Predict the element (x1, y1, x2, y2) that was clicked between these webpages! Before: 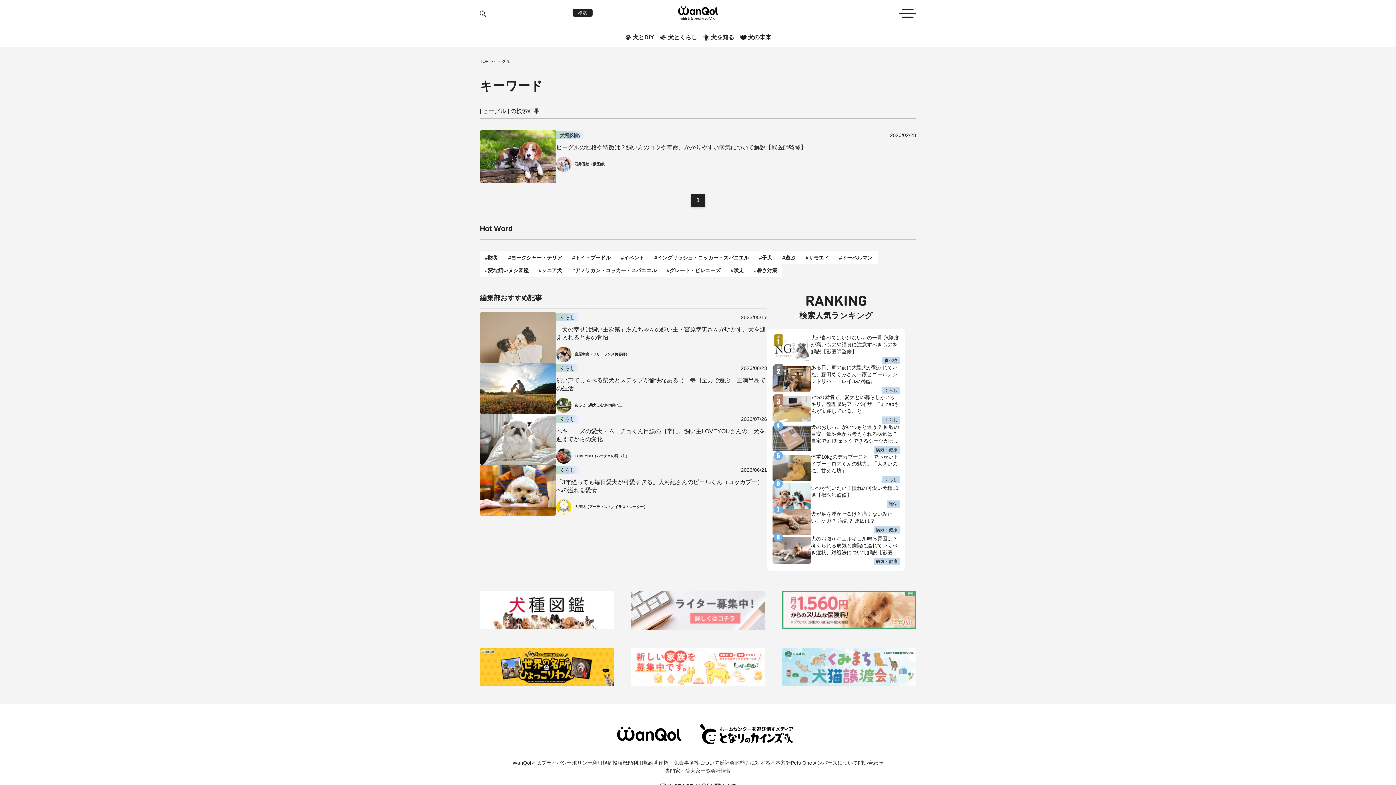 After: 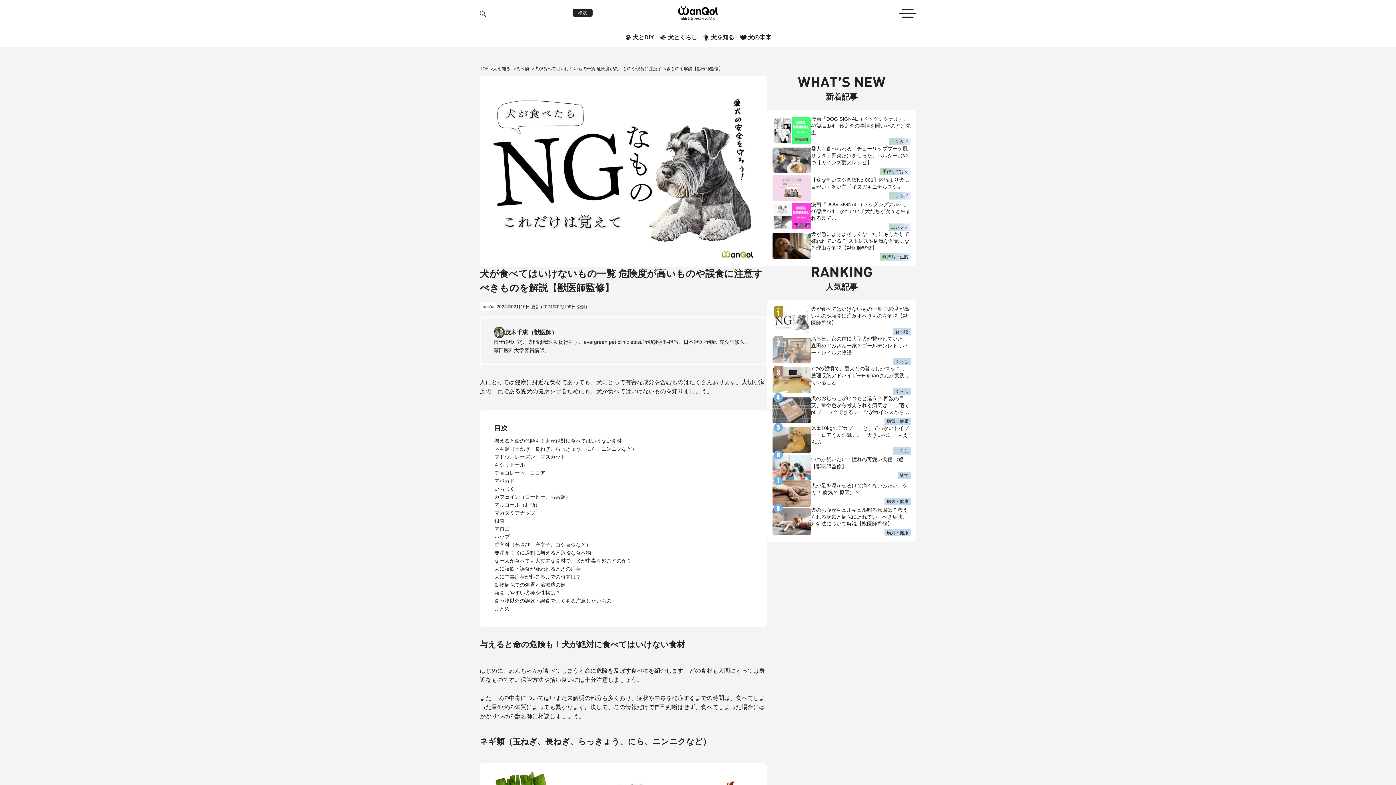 Action: bbox: (772, 336, 811, 362)